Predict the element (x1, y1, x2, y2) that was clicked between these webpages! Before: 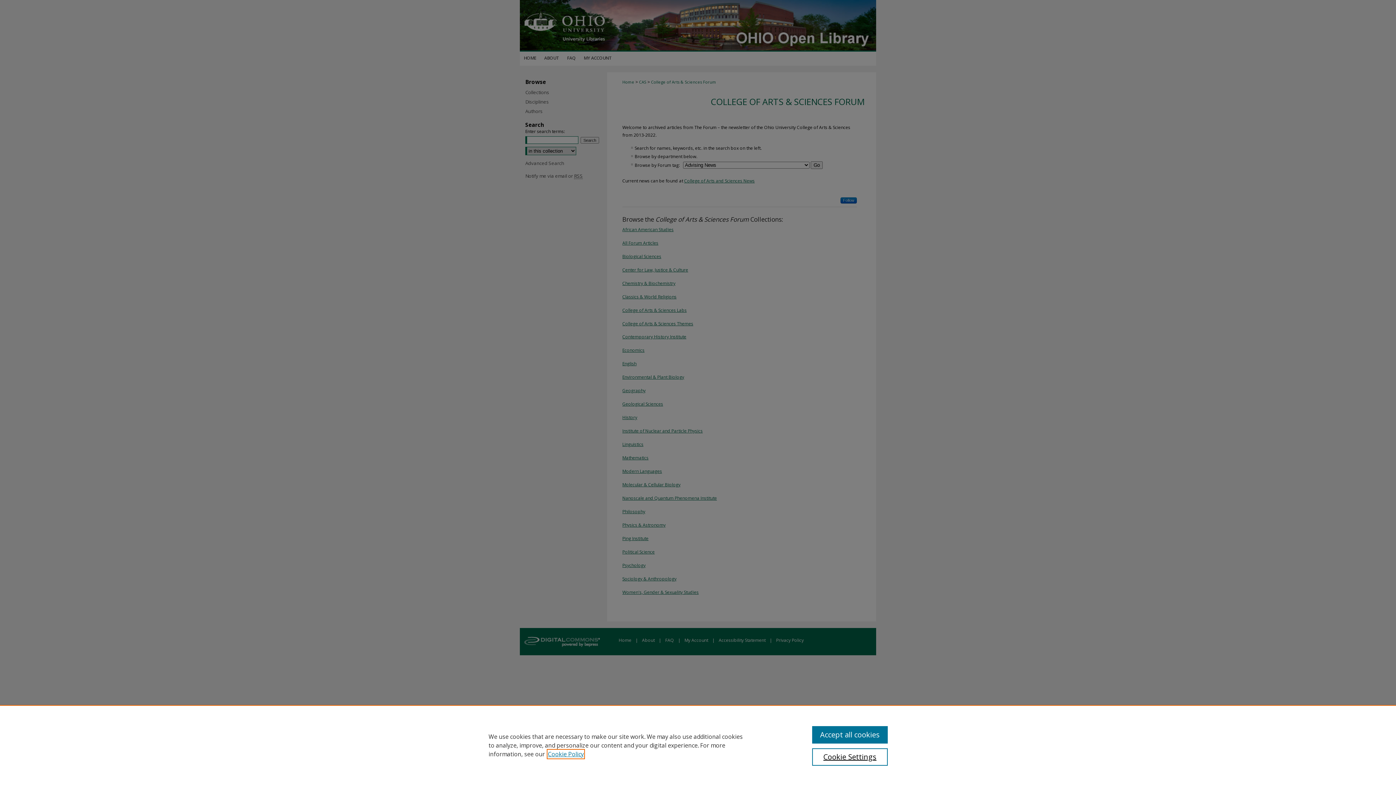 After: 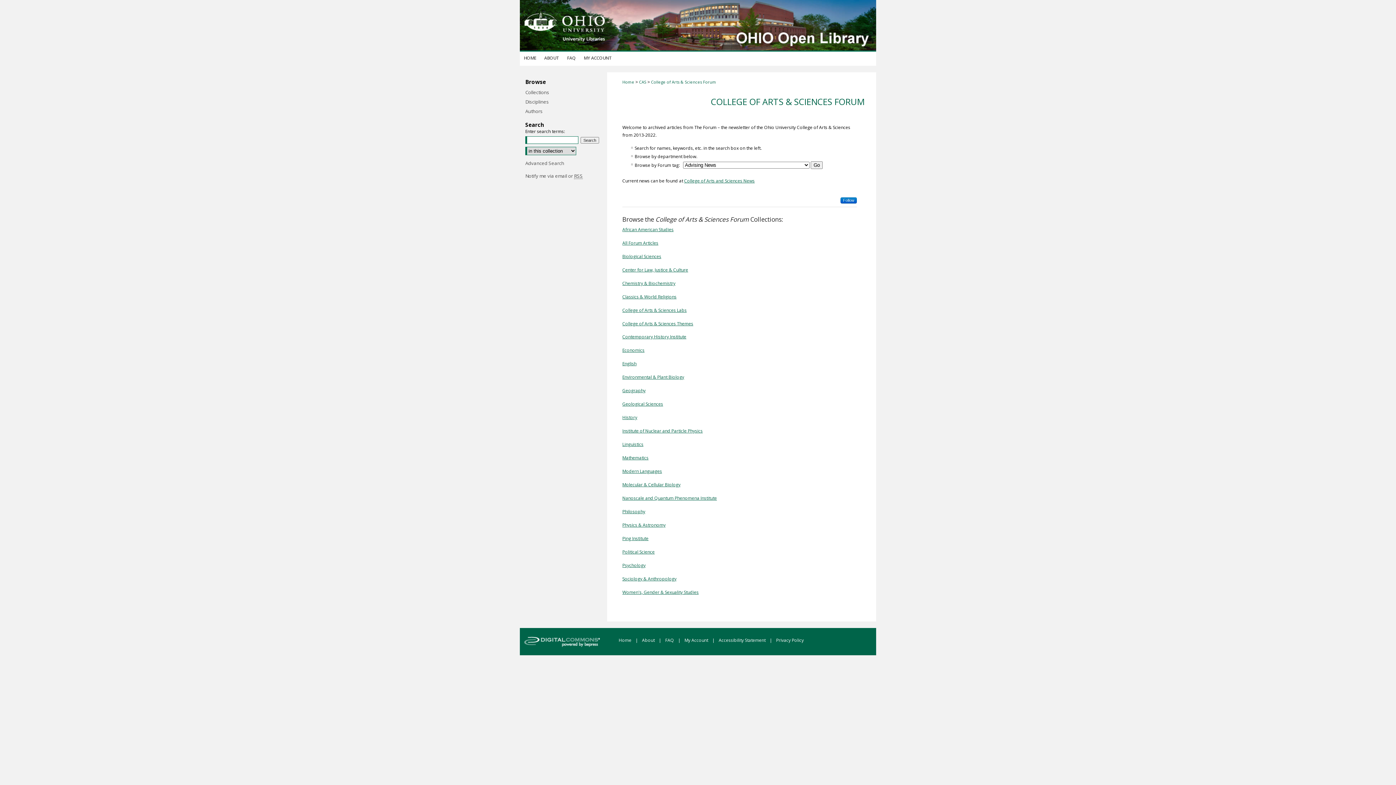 Action: label: Accept all cookies bbox: (812, 726, 887, 744)